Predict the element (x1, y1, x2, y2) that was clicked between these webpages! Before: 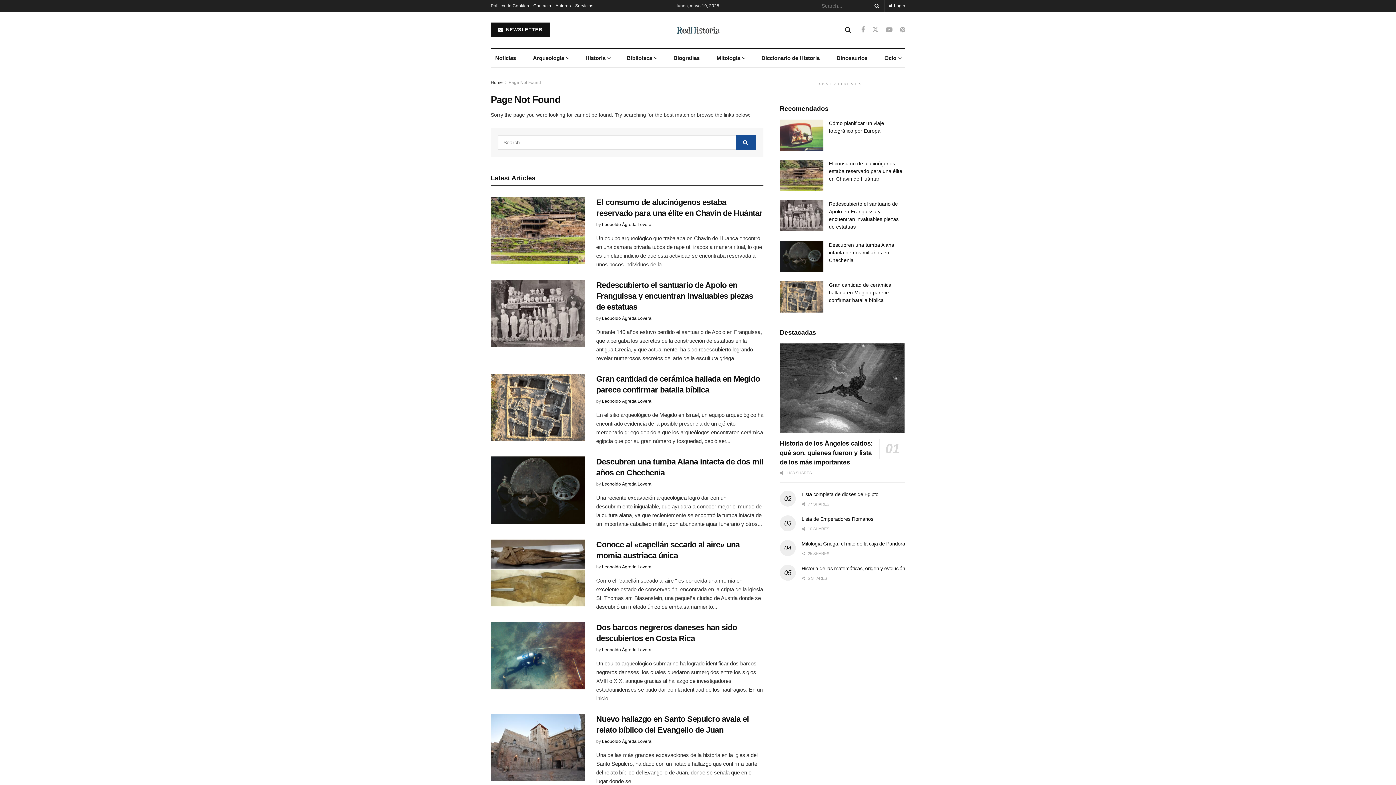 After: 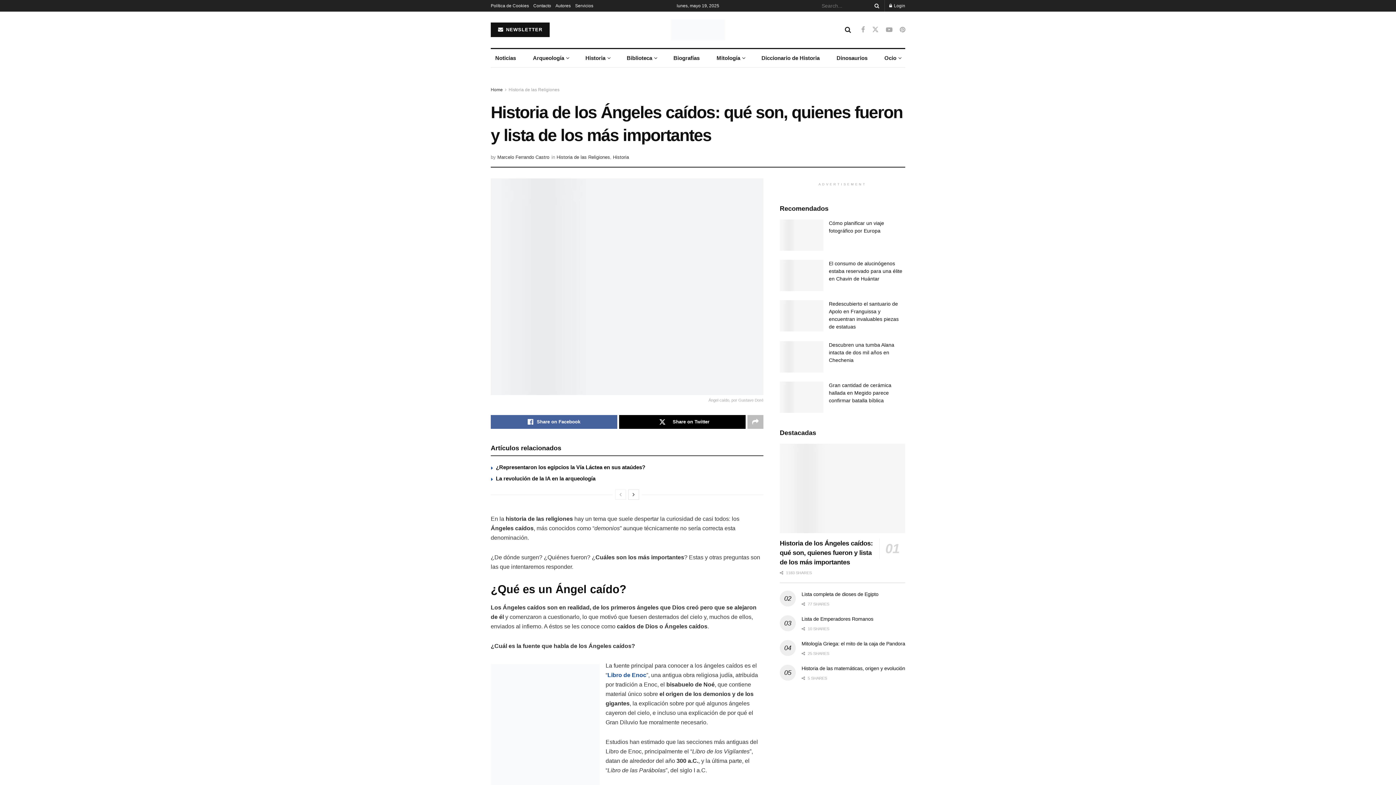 Action: label: Read article: Historia de los Ángeles caídos: qué son, quienes fueron y lista de los más importantes bbox: (780, 343, 905, 433)